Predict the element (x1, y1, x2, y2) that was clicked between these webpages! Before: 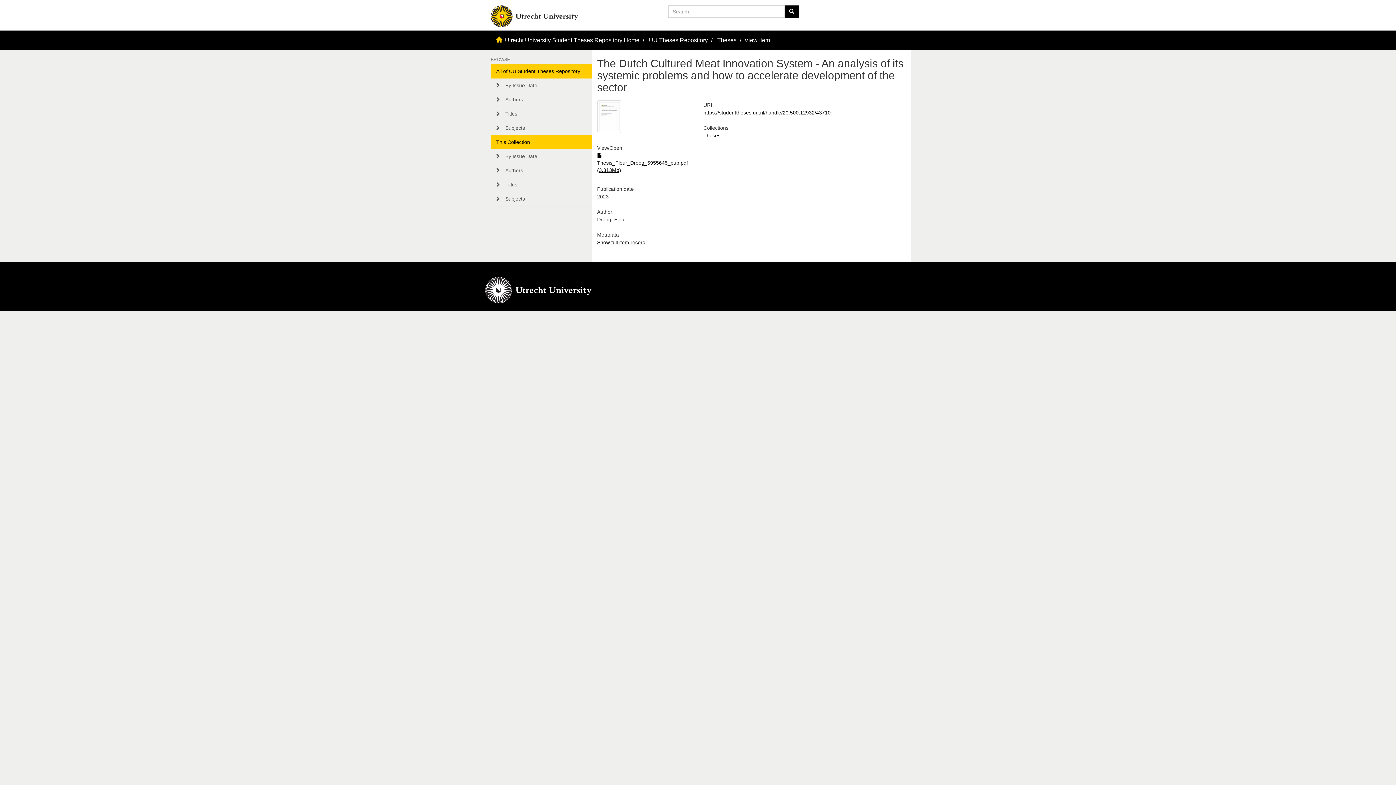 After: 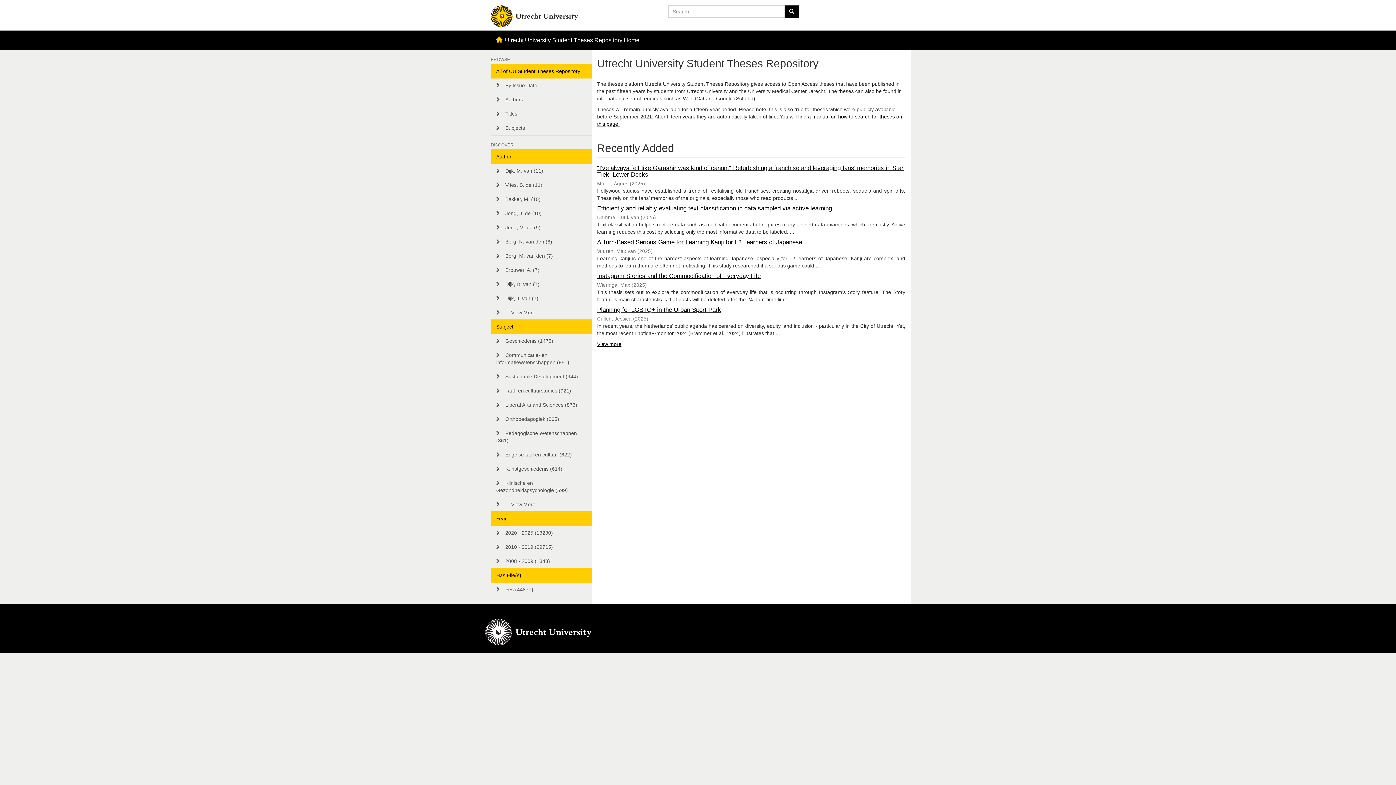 Action: label: Utrecht University Student Theses Repository Home bbox: (505, 36, 639, 43)